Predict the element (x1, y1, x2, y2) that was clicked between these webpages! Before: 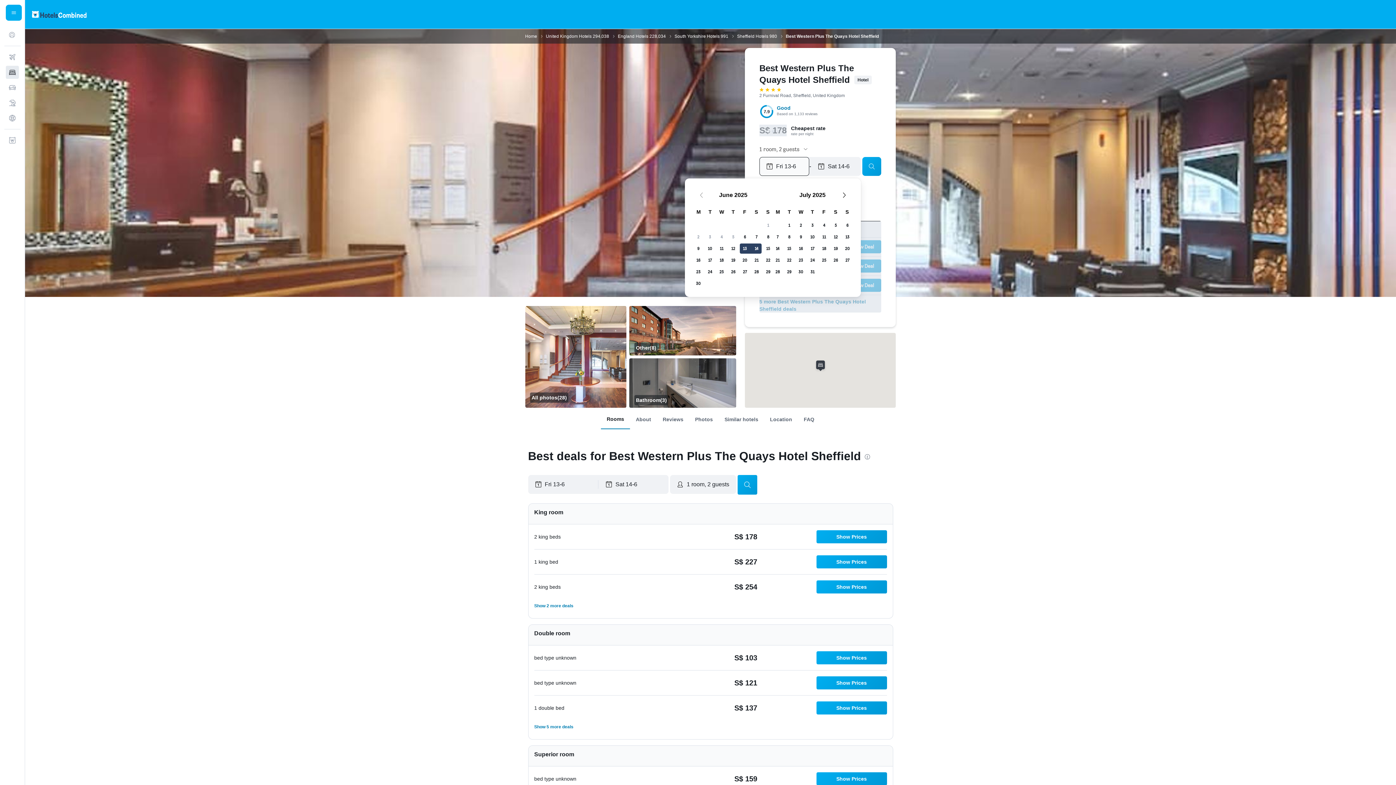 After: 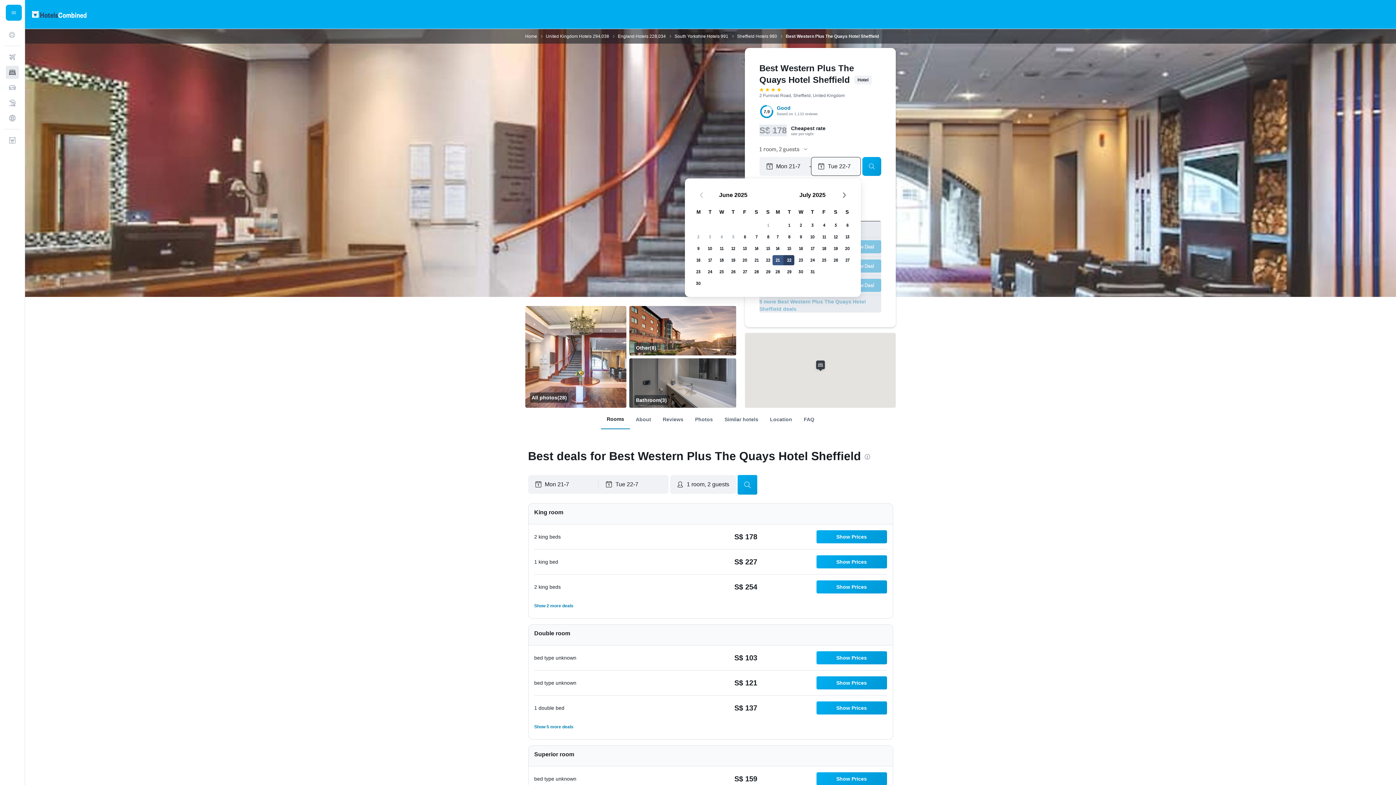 Action: label: 21 July, 2025 bbox: (772, 254, 783, 266)